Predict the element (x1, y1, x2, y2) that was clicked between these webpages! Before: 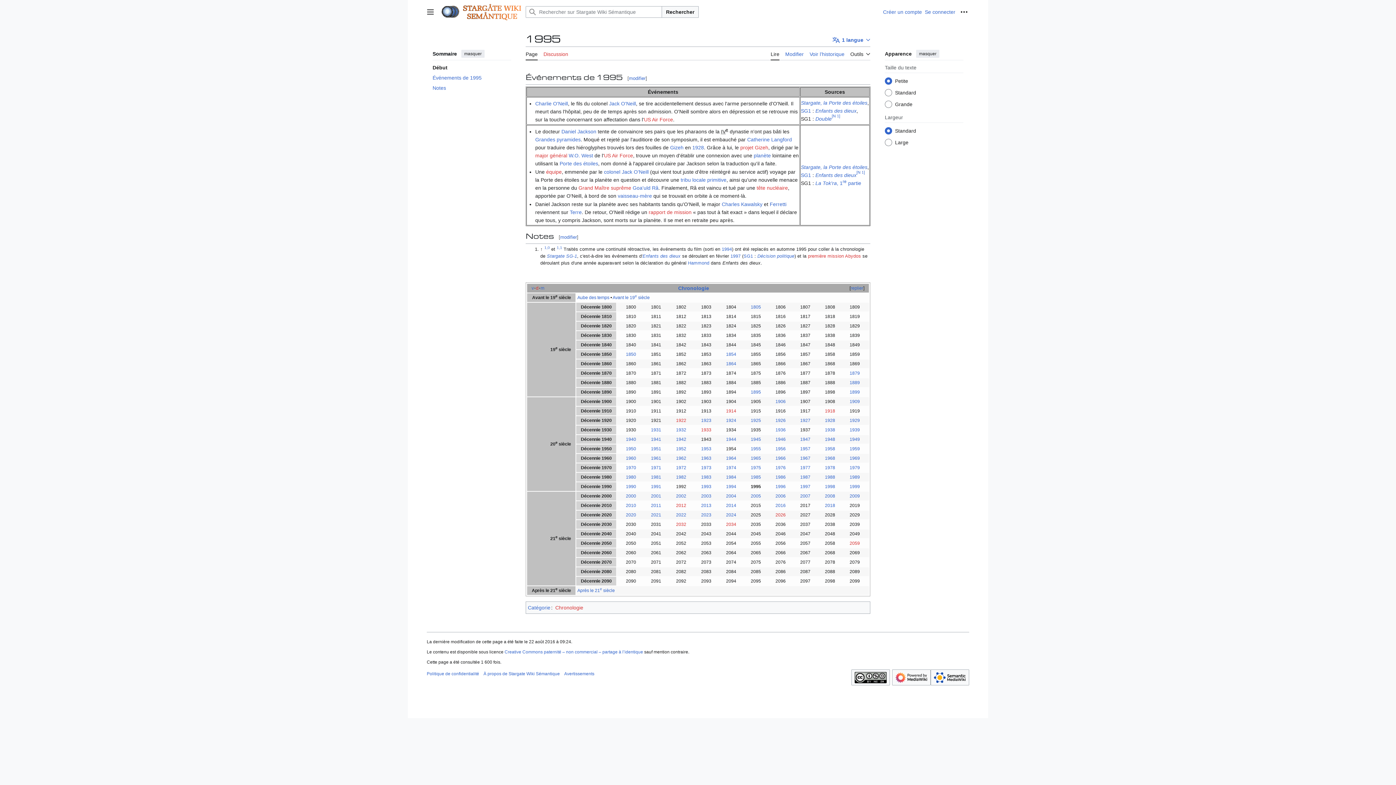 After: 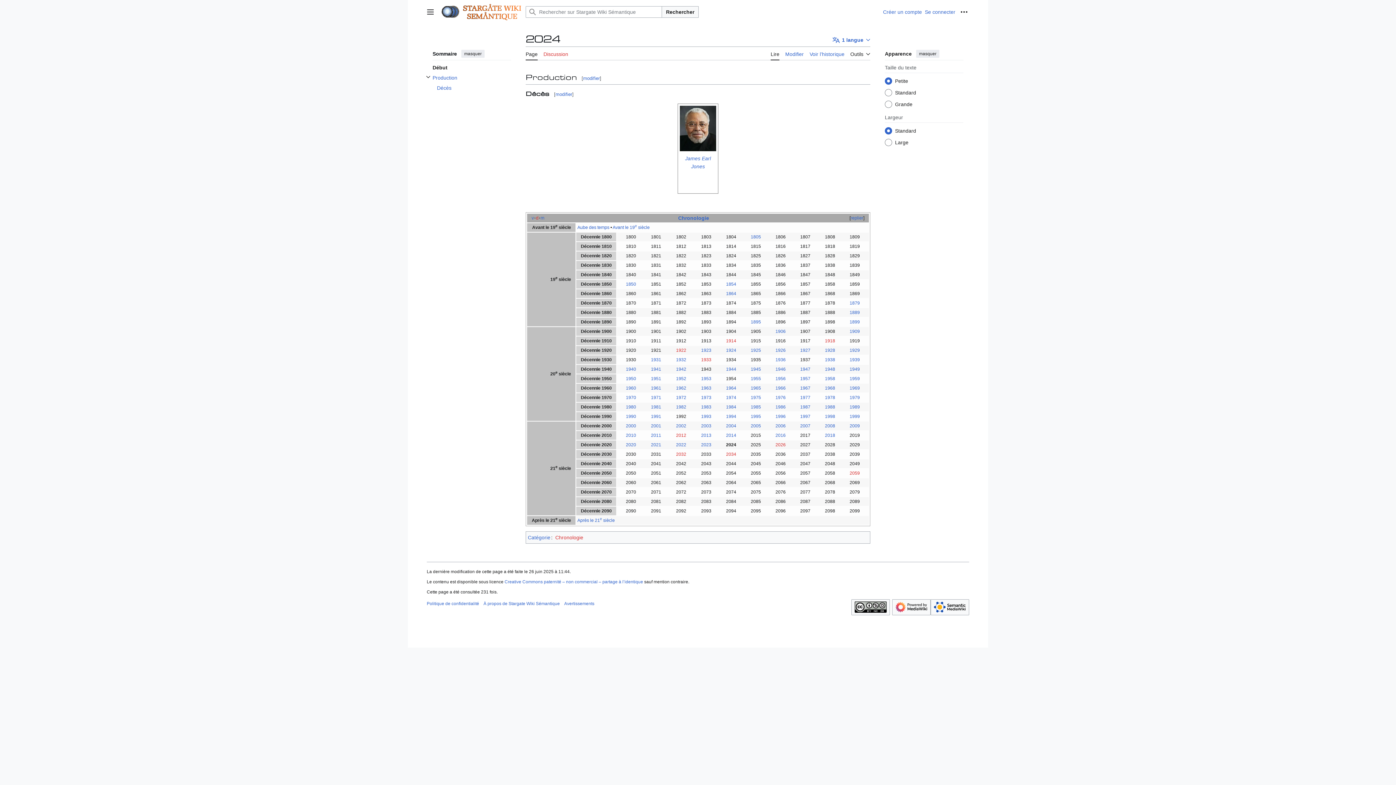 Action: bbox: (726, 512, 736, 517) label: 2024